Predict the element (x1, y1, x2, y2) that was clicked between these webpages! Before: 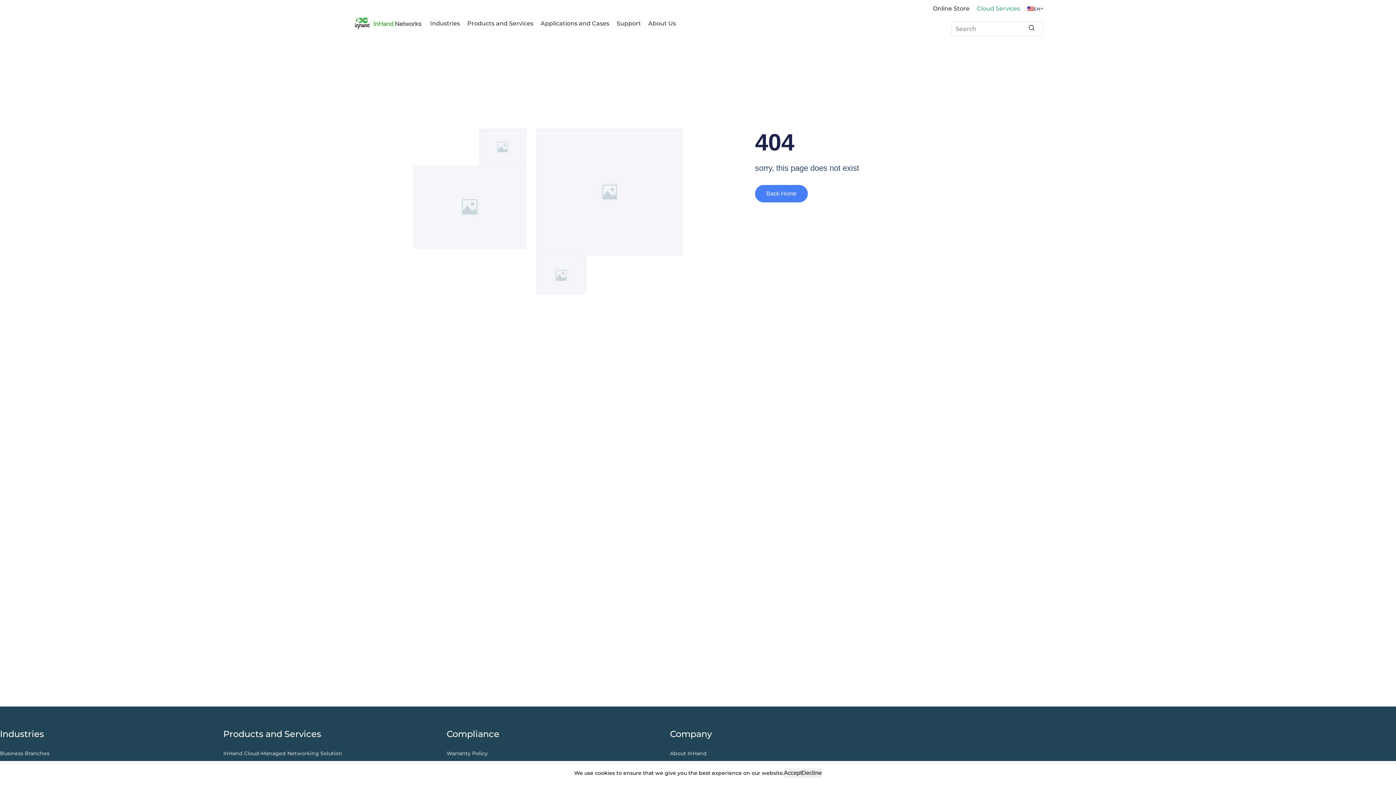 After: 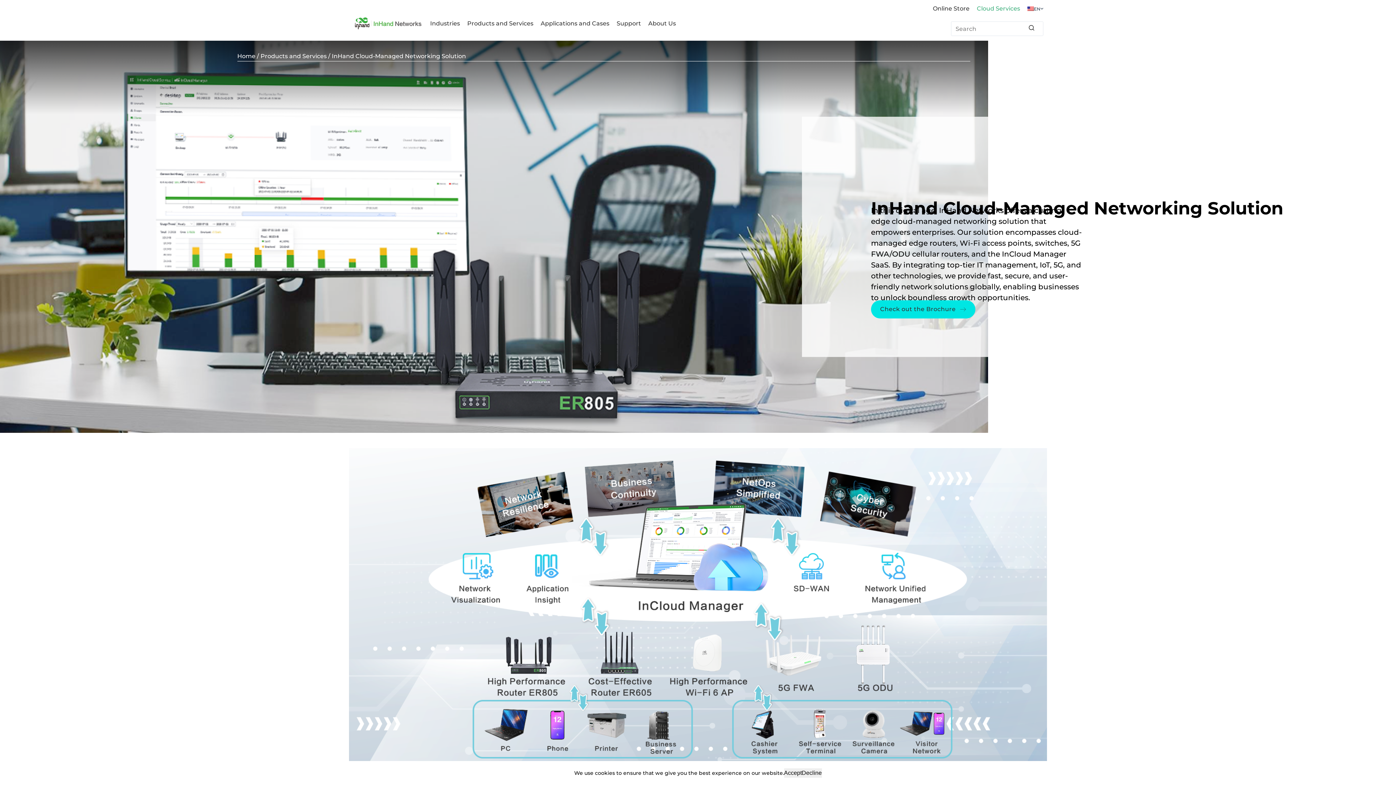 Action: bbox: (223, 749, 446, 758) label: InHand Cloud-Managed Networking Solution